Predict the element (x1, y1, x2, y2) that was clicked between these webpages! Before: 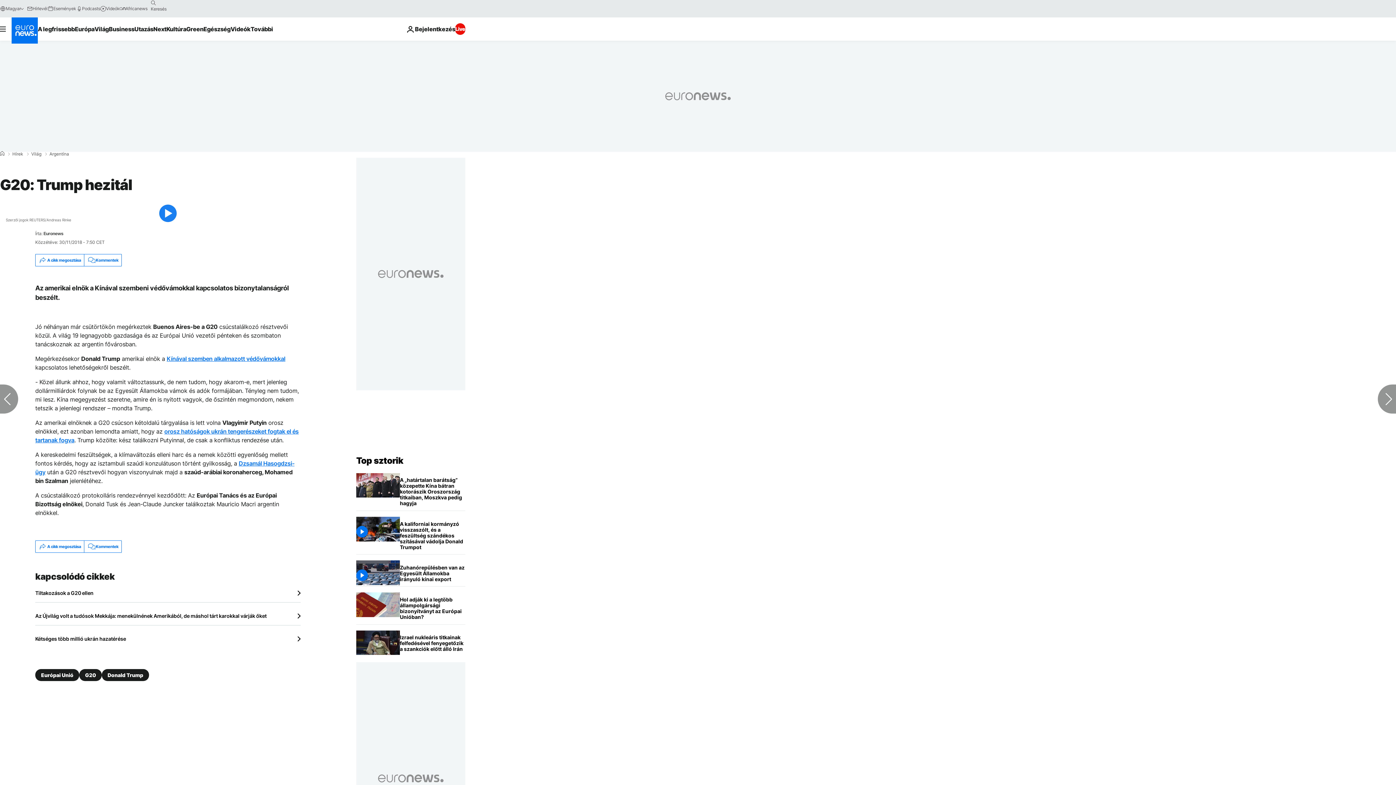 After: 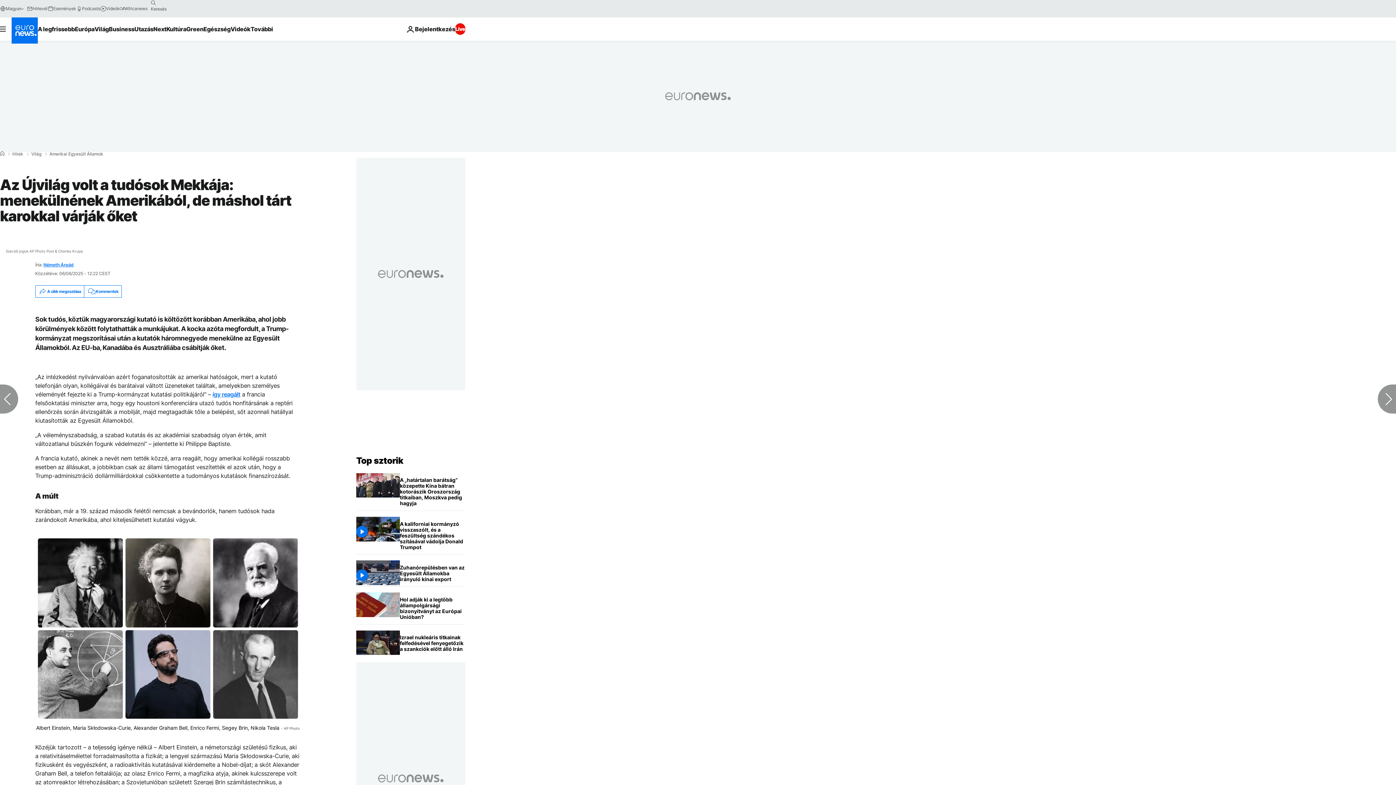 Action: label: Az Újvilág volt a tudósok Mekkája: menekülnének Amerikából, de máshol tárt karokkal várják őket bbox: (35, 613, 300, 619)